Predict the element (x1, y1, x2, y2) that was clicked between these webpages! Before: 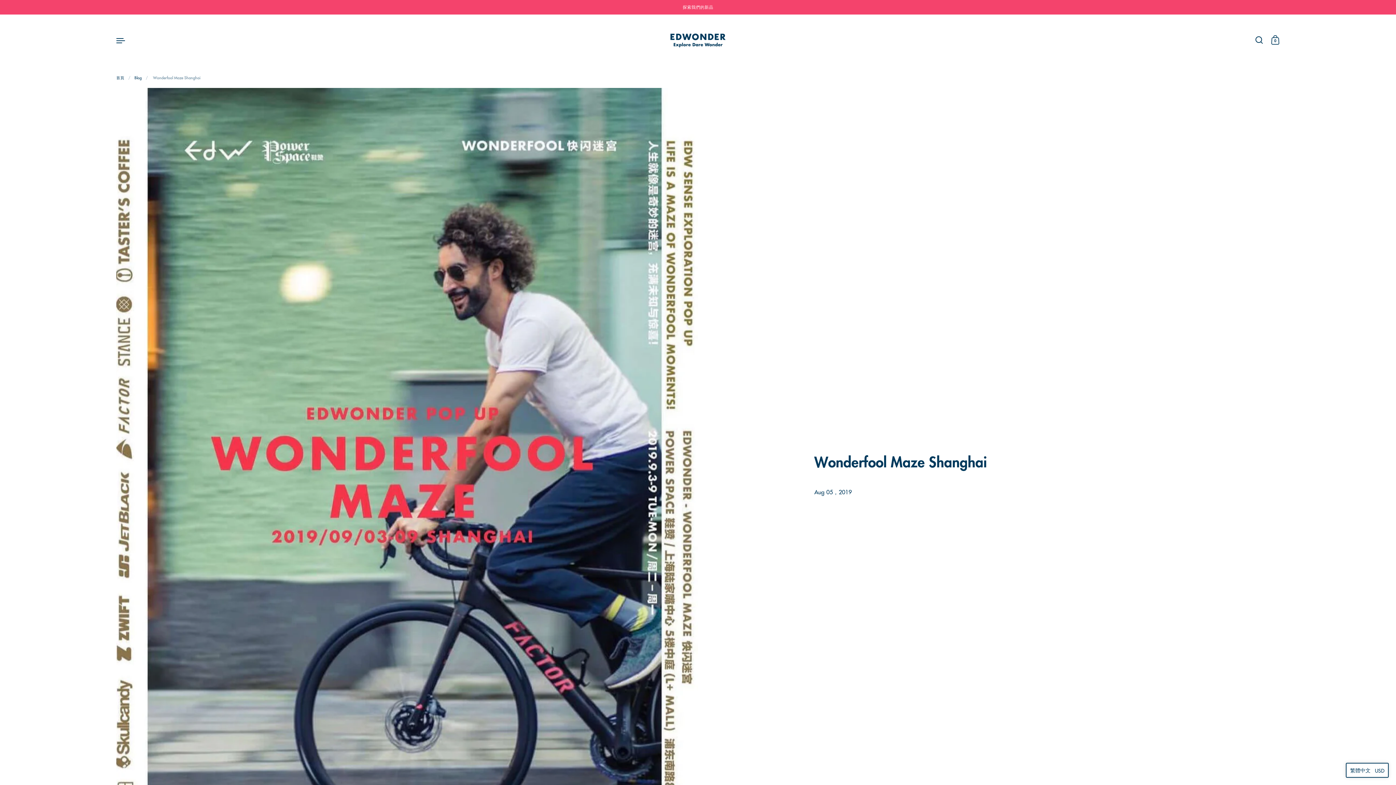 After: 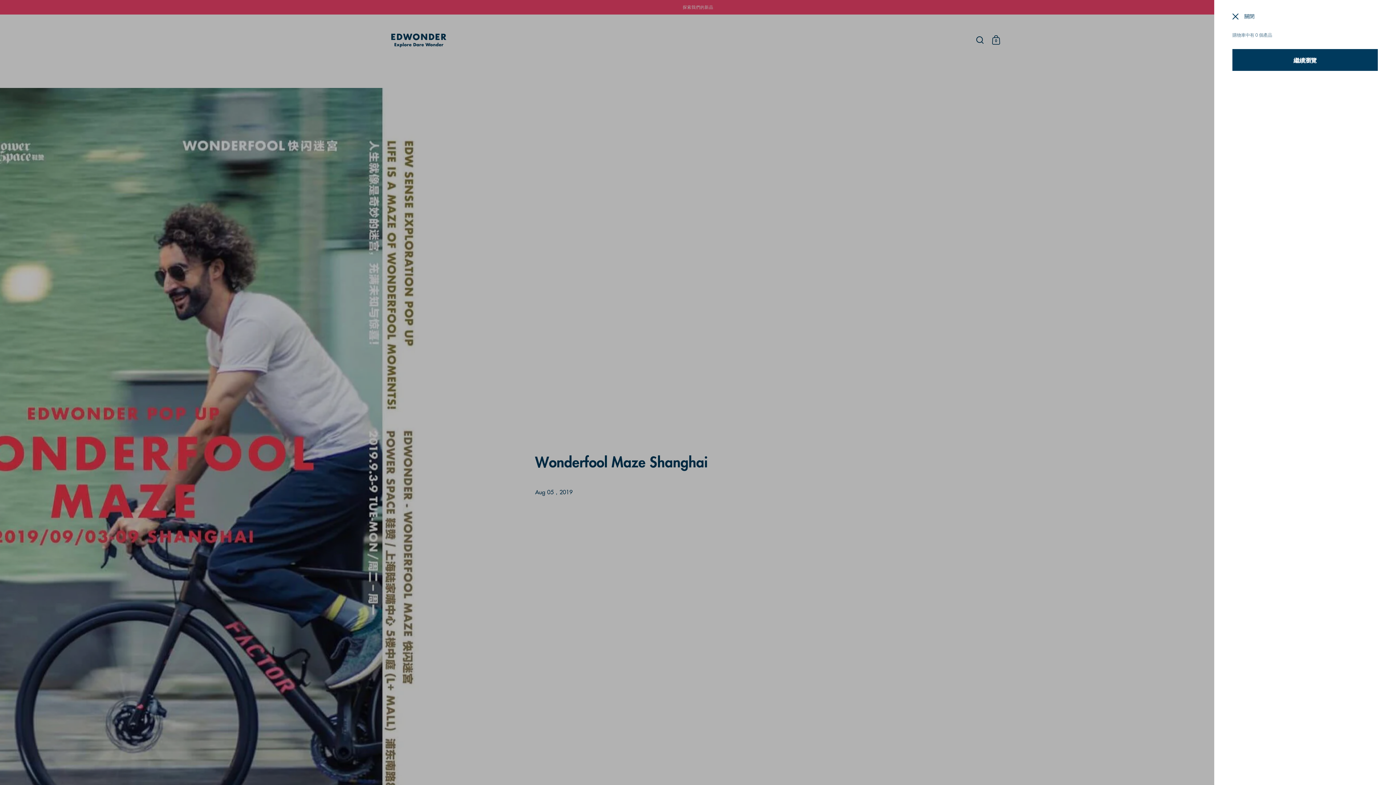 Action: label: 0 bbox: (1268, 32, 1284, 48)